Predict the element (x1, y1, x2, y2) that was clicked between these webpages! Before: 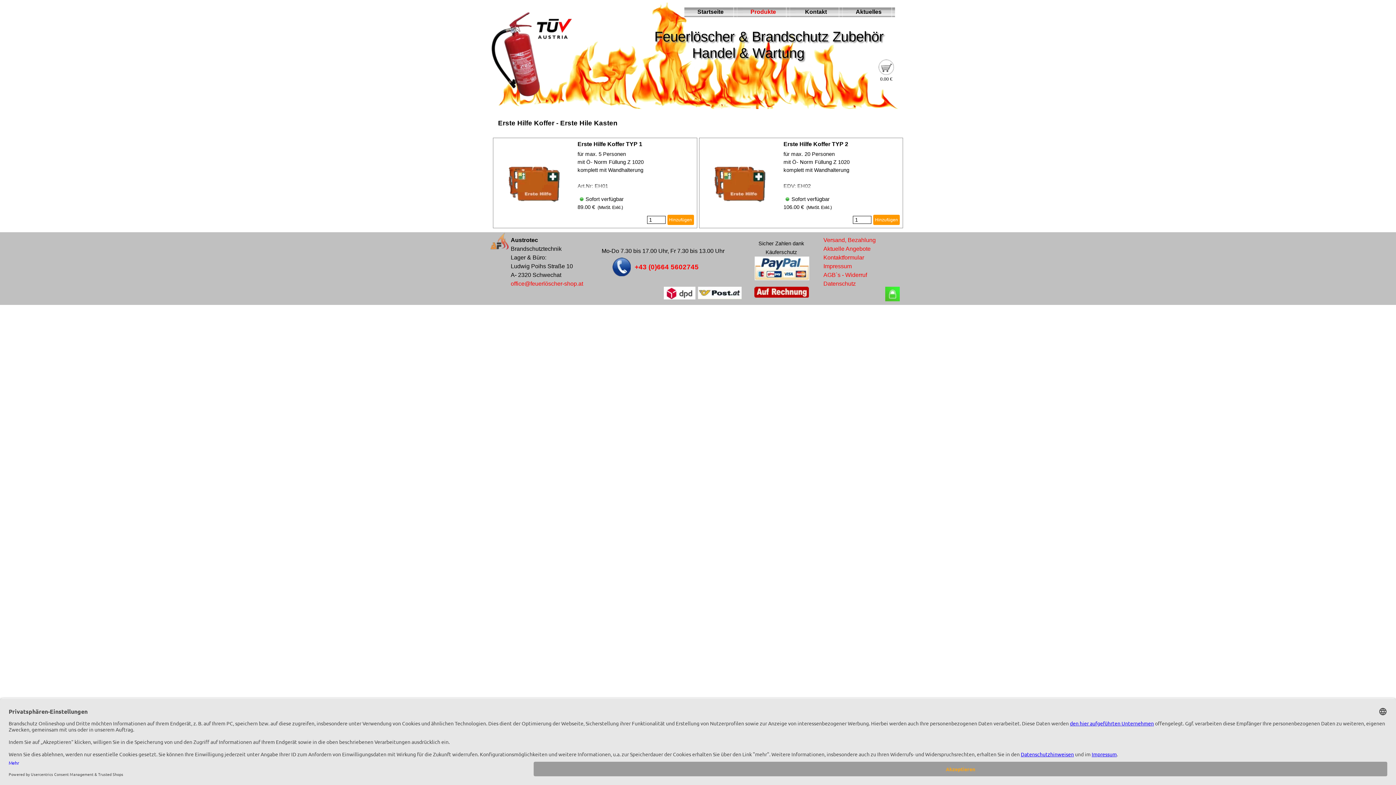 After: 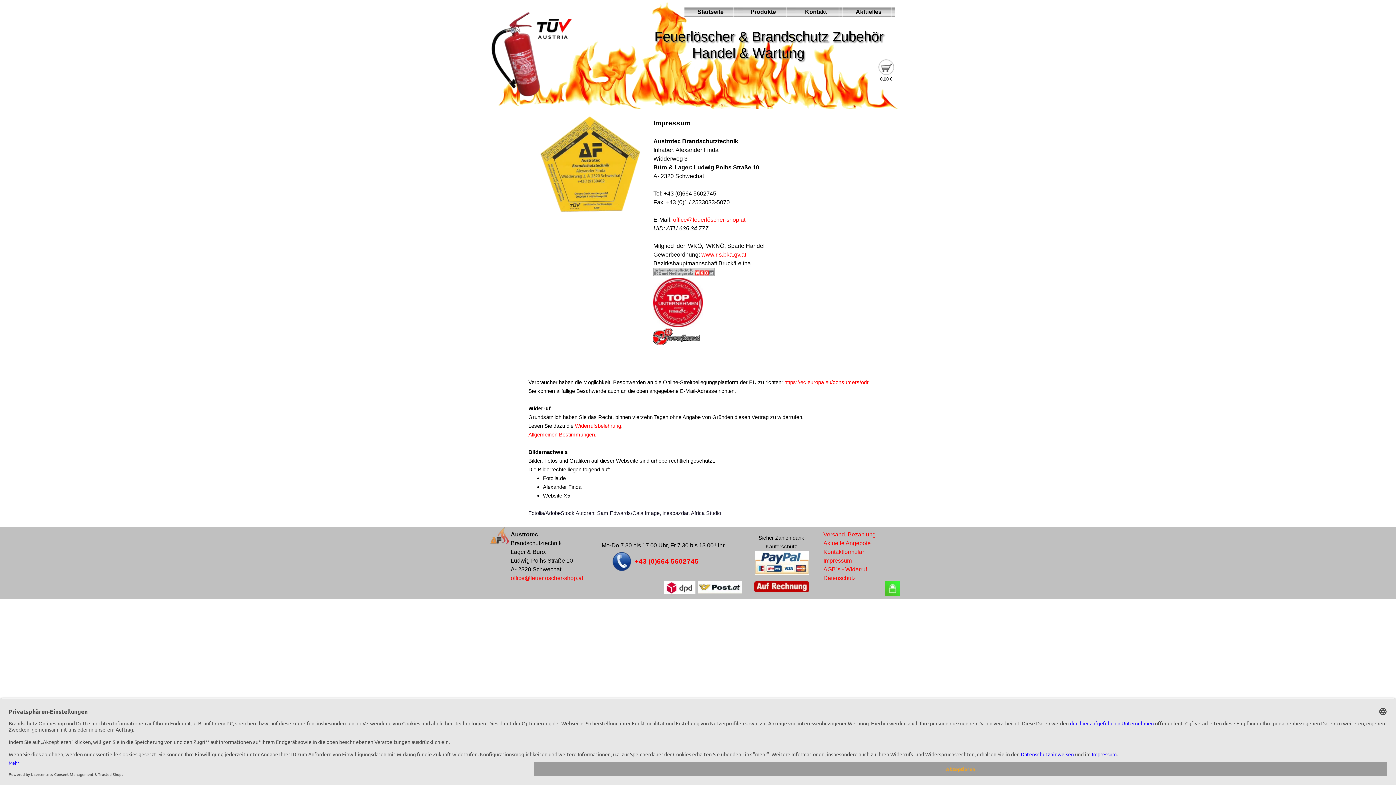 Action: bbox: (823, 263, 852, 269) label: Impressum